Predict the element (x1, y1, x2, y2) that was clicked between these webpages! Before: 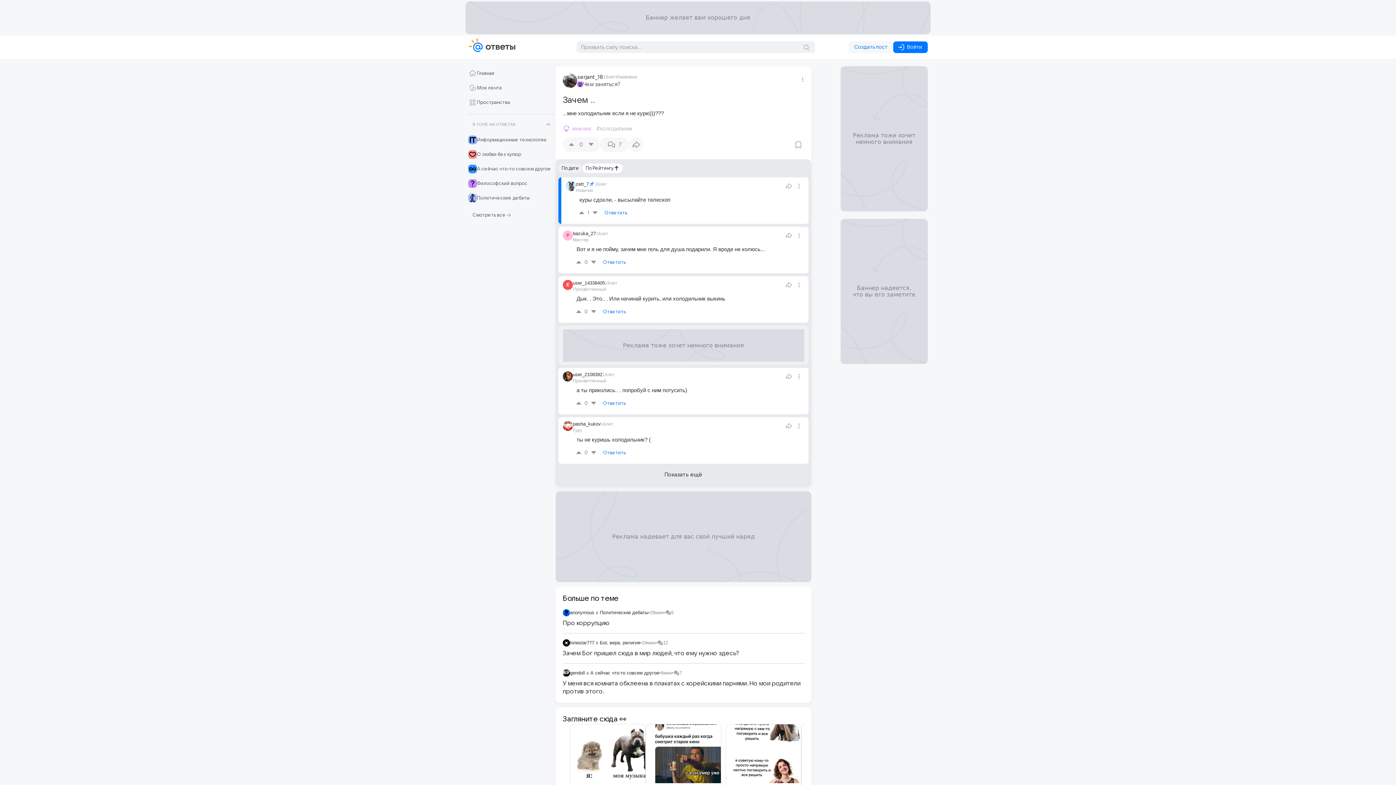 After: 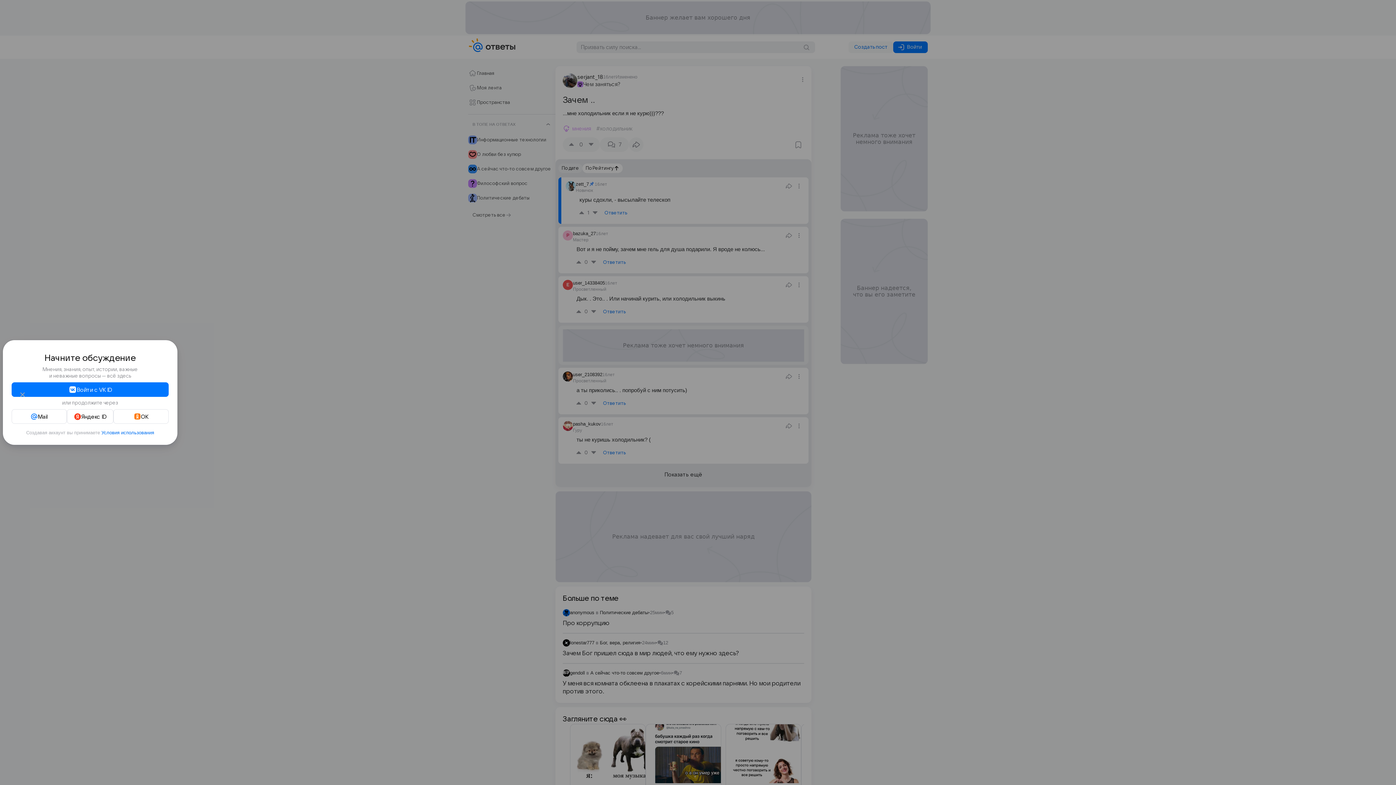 Action: bbox: (792, 138, 804, 150)